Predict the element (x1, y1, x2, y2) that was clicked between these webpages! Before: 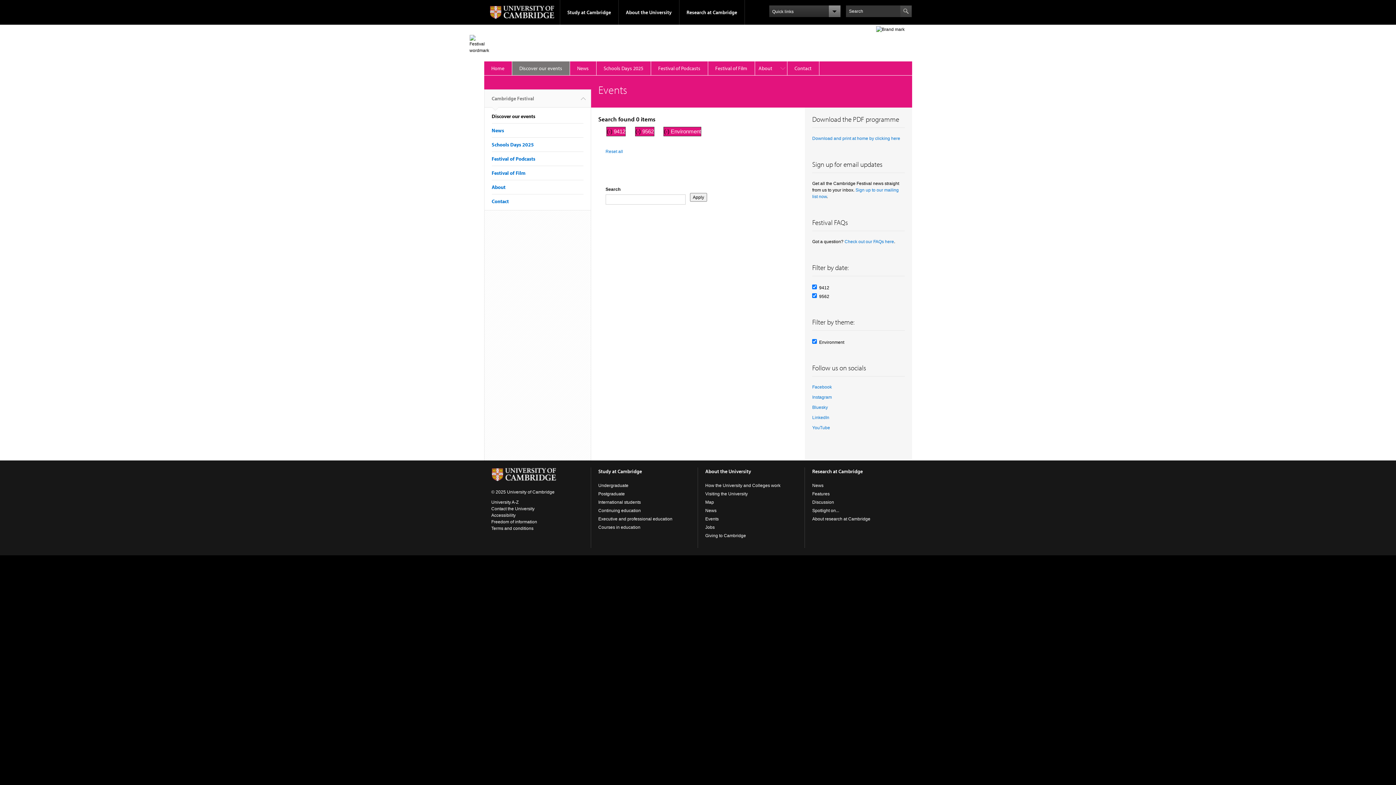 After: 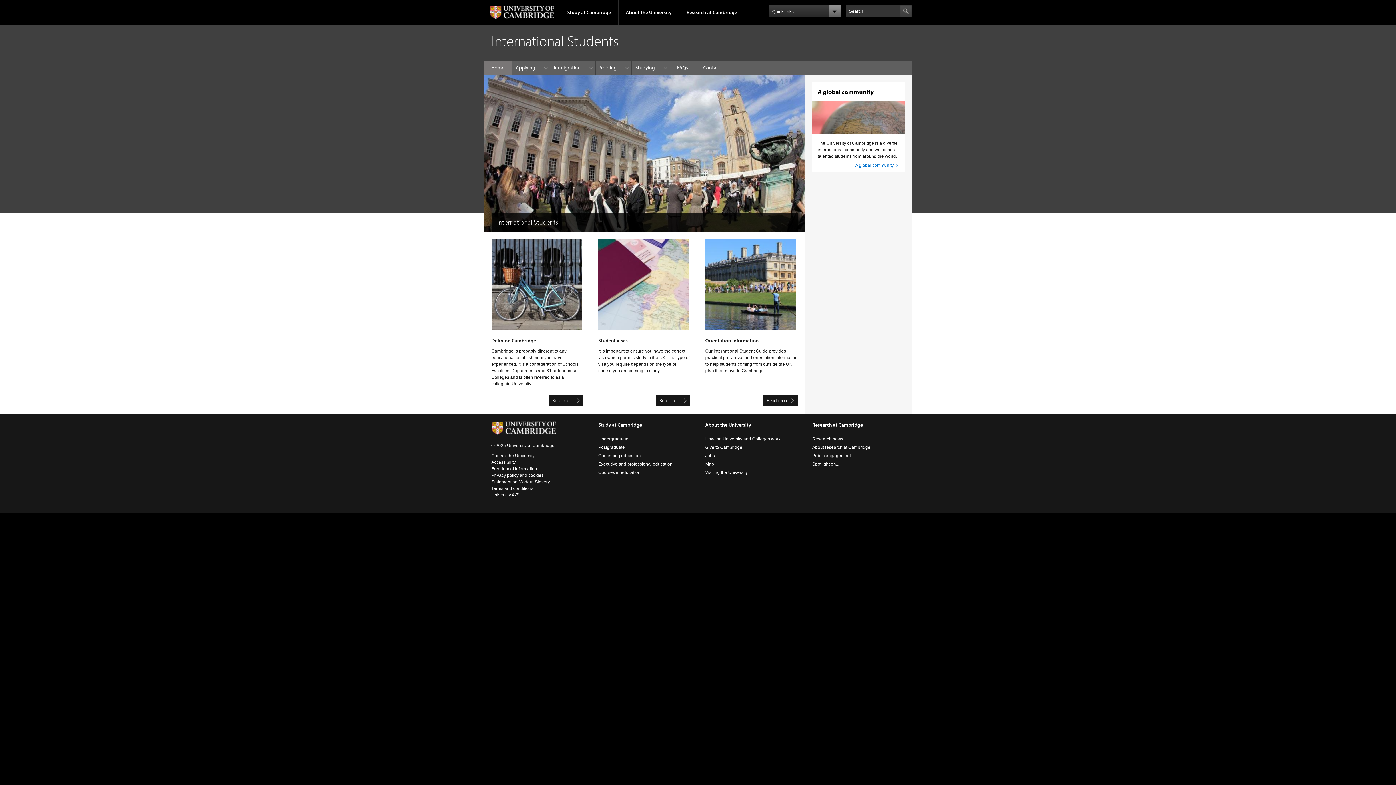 Action: label: International students bbox: (598, 500, 641, 505)